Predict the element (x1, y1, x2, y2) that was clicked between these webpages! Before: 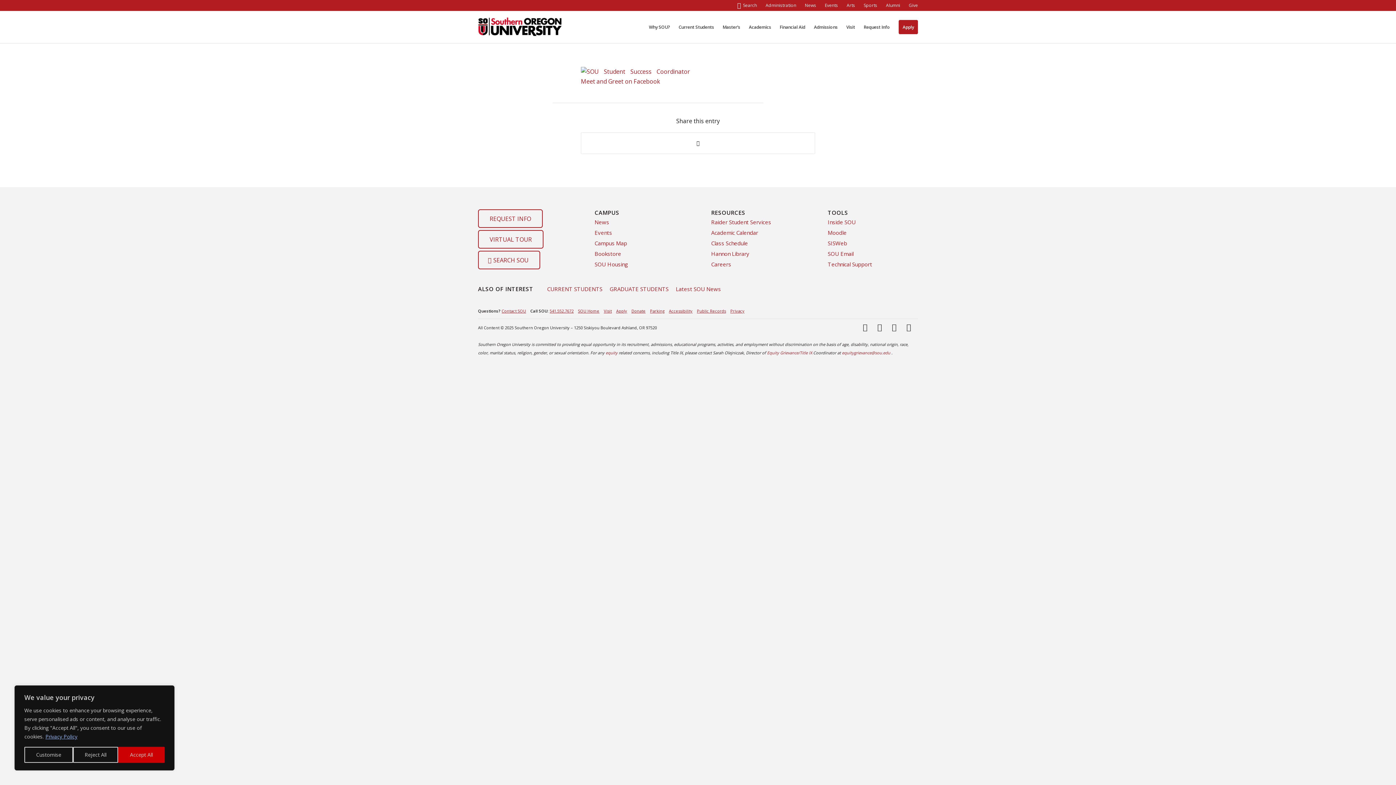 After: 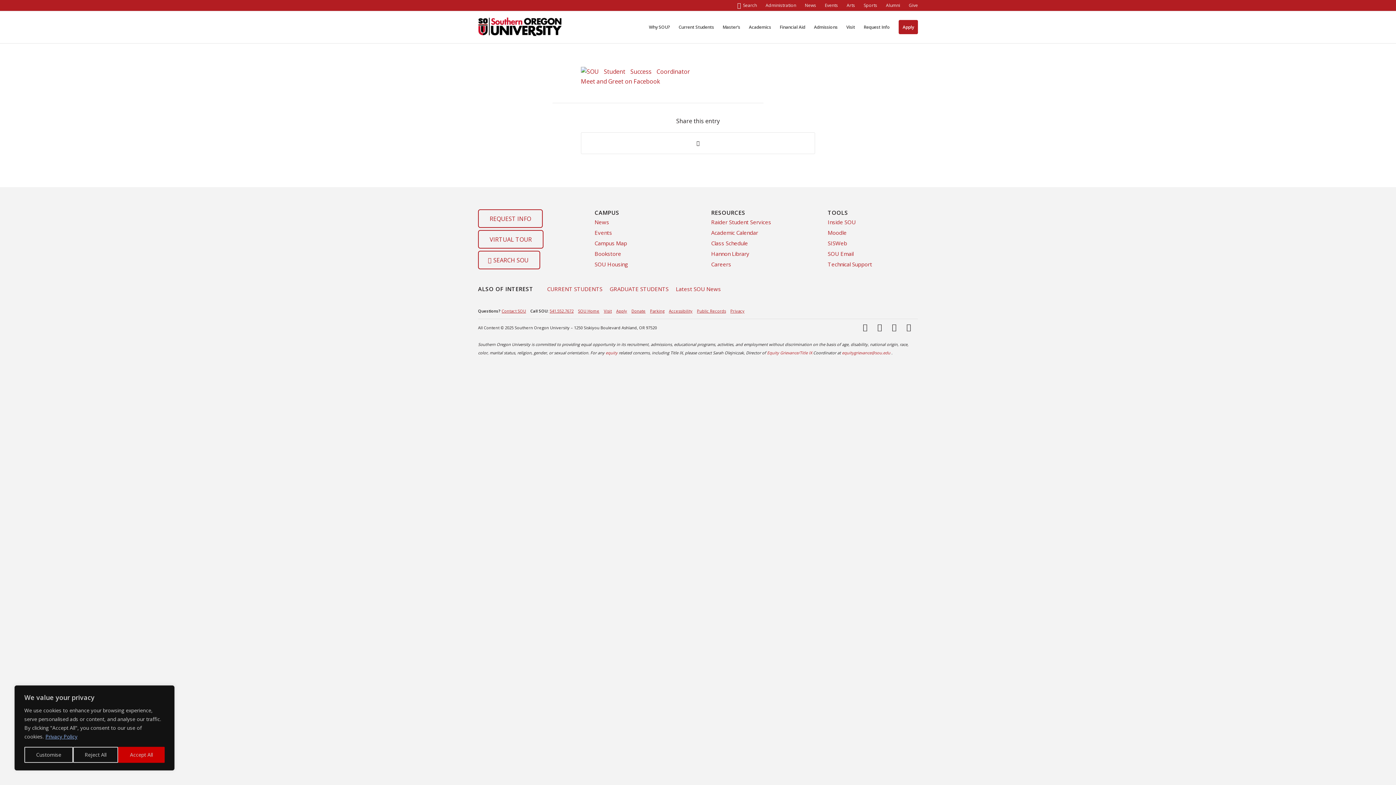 Action: bbox: (827, 248, 918, 259) label: SOU Email